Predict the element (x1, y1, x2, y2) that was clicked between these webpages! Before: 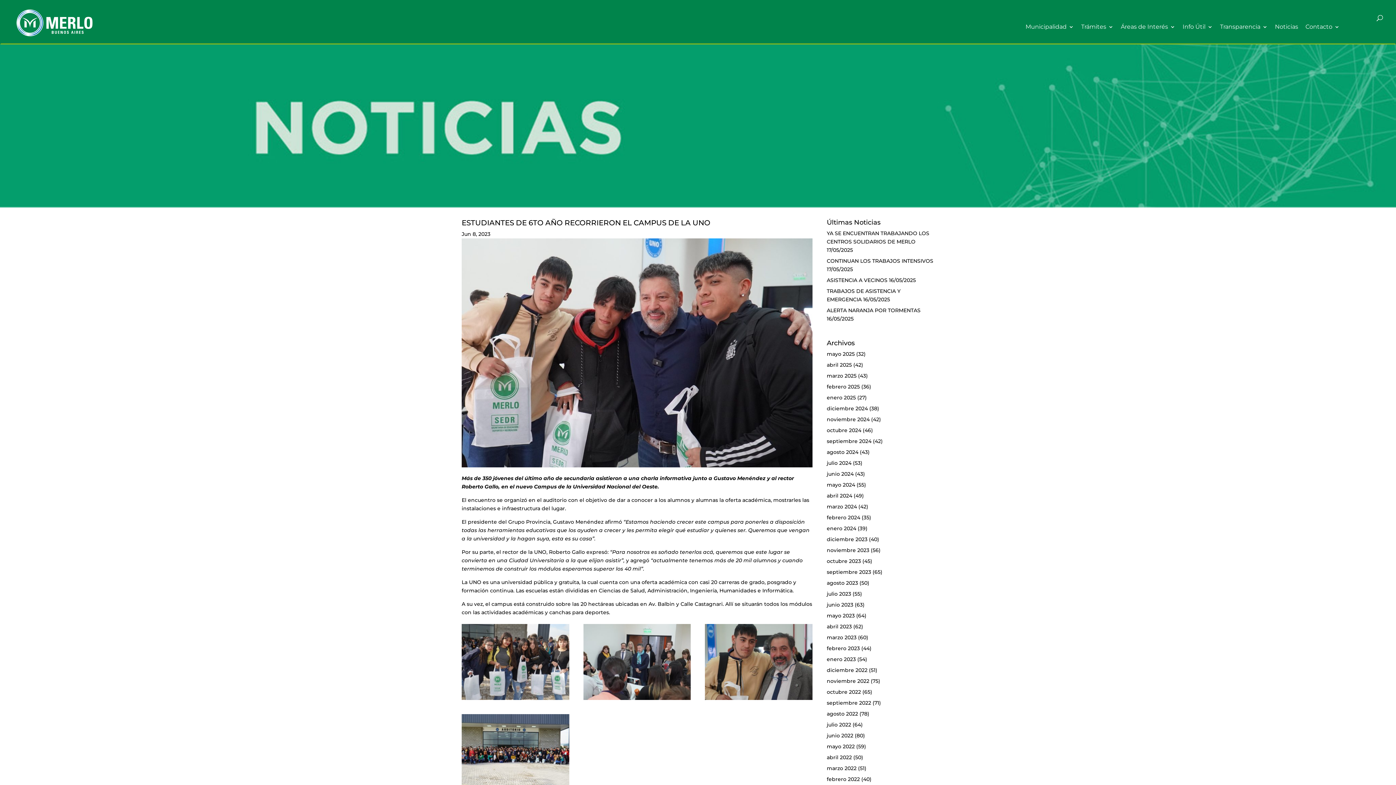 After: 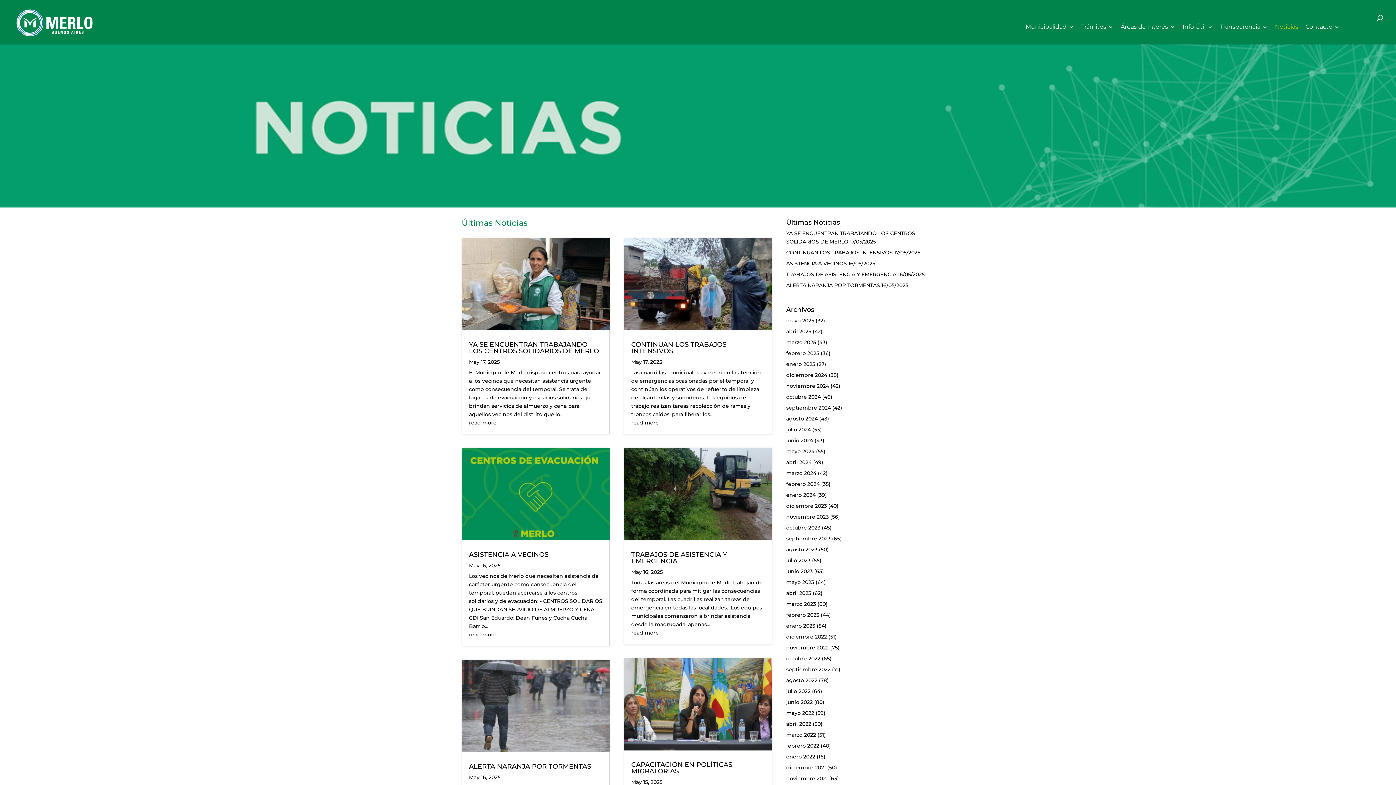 Action: label: Noticias bbox: (1275, 24, 1298, 43)